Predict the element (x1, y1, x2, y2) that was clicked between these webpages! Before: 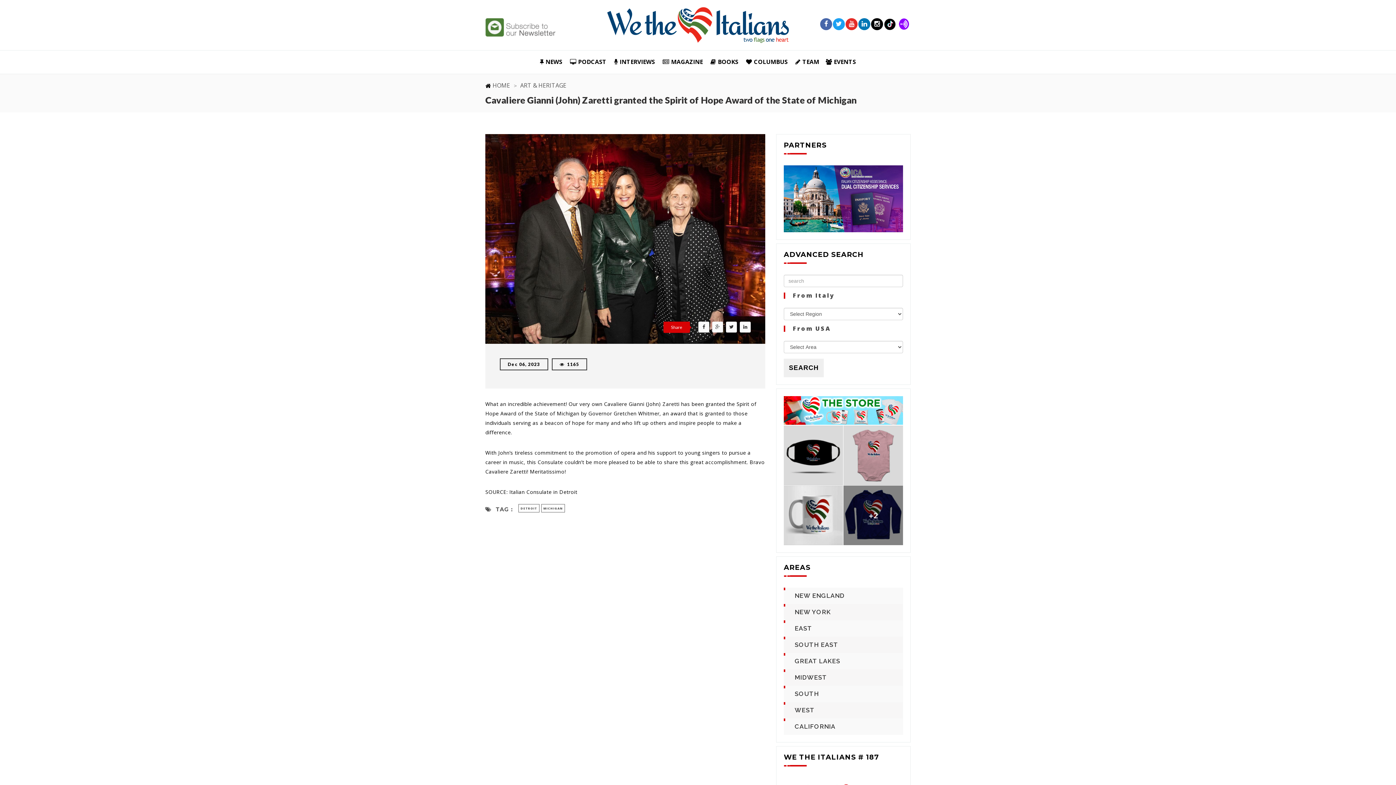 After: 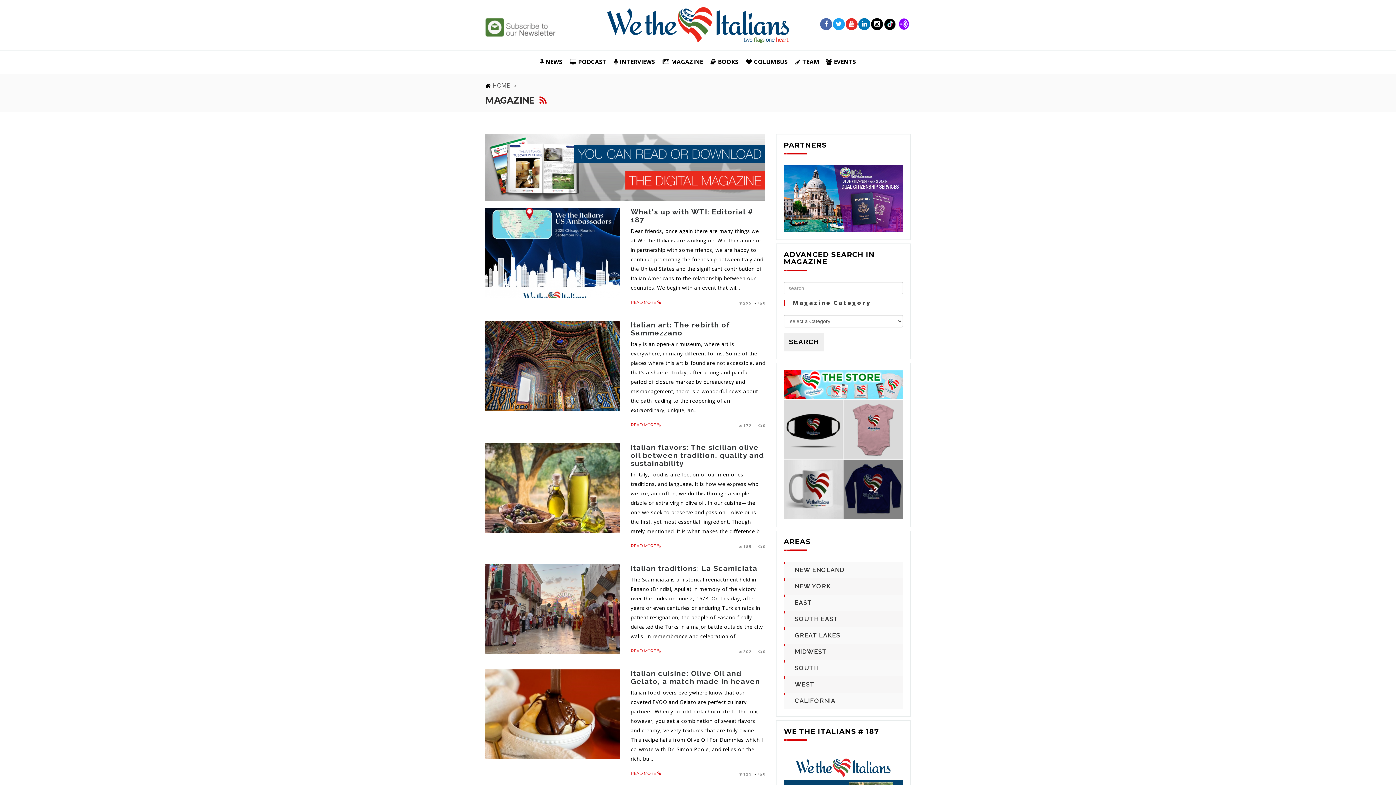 Action: label: MAGAZINE bbox: (659, 50, 706, 72)